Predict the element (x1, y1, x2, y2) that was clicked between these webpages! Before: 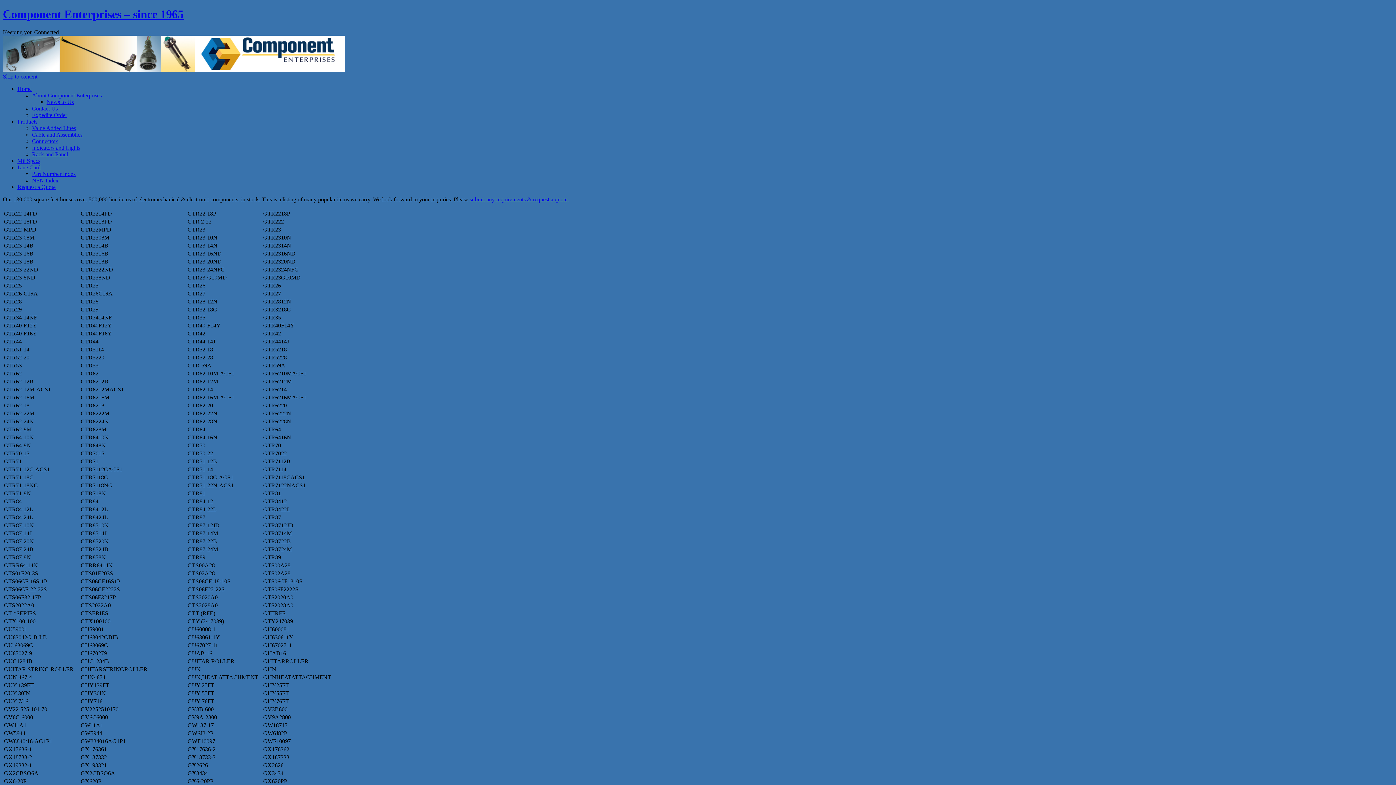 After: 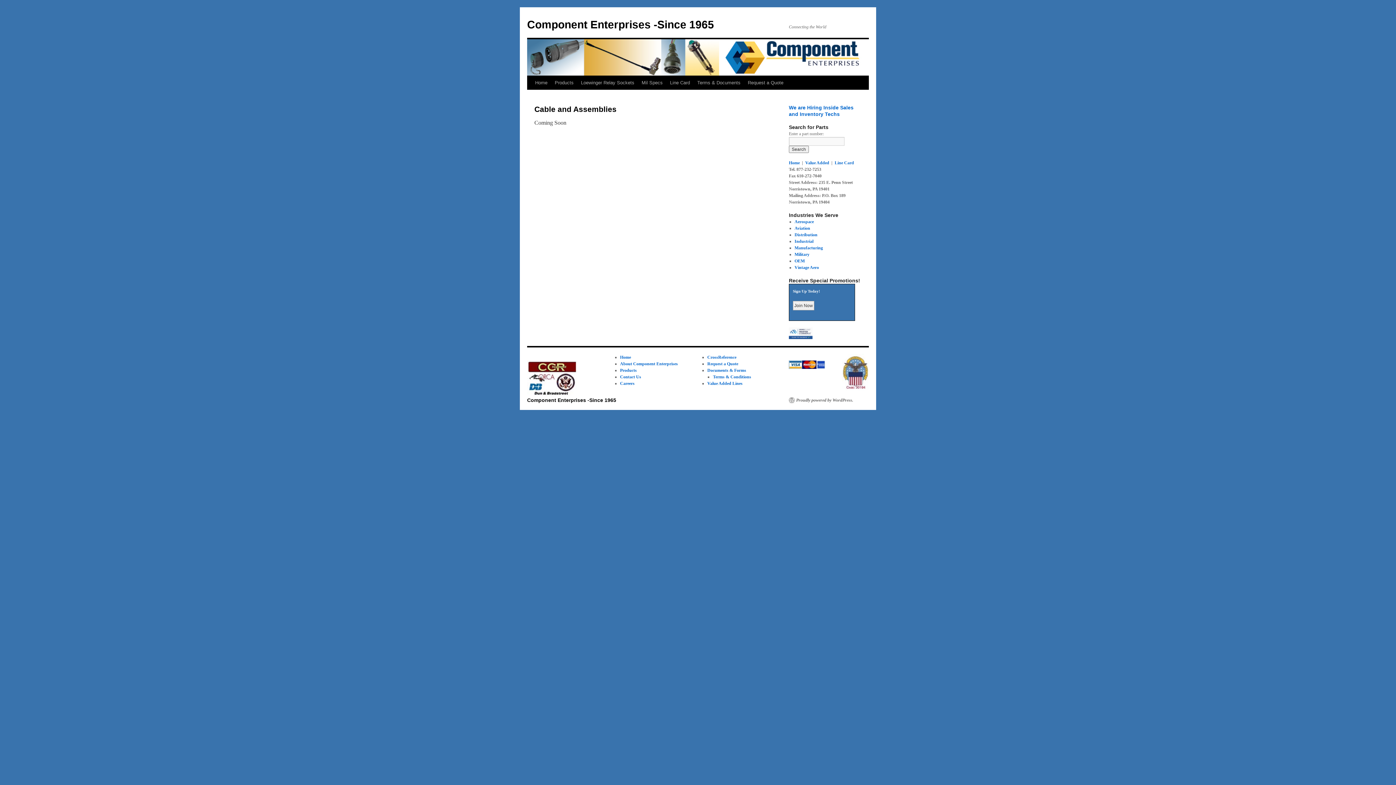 Action: label: Cable and Assemblies bbox: (32, 131, 82, 137)